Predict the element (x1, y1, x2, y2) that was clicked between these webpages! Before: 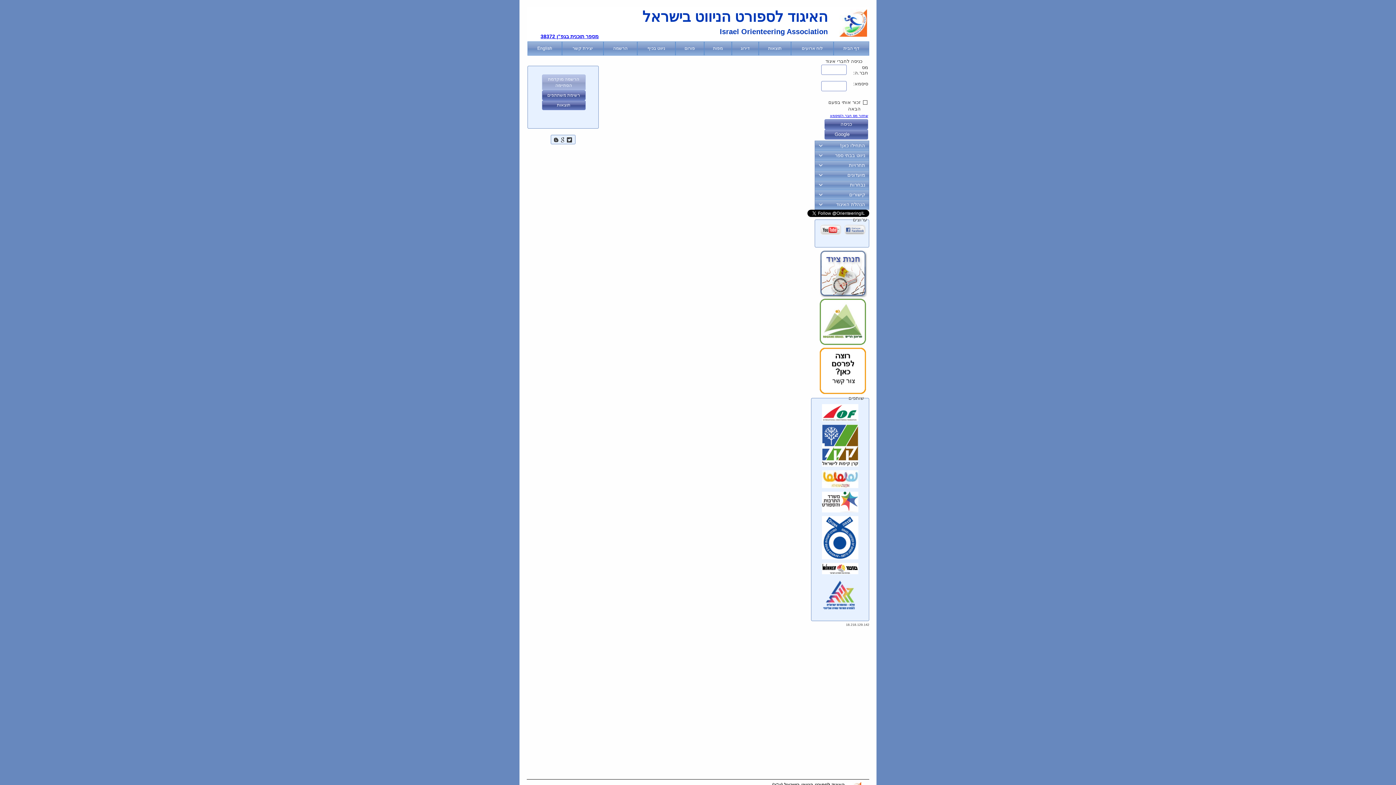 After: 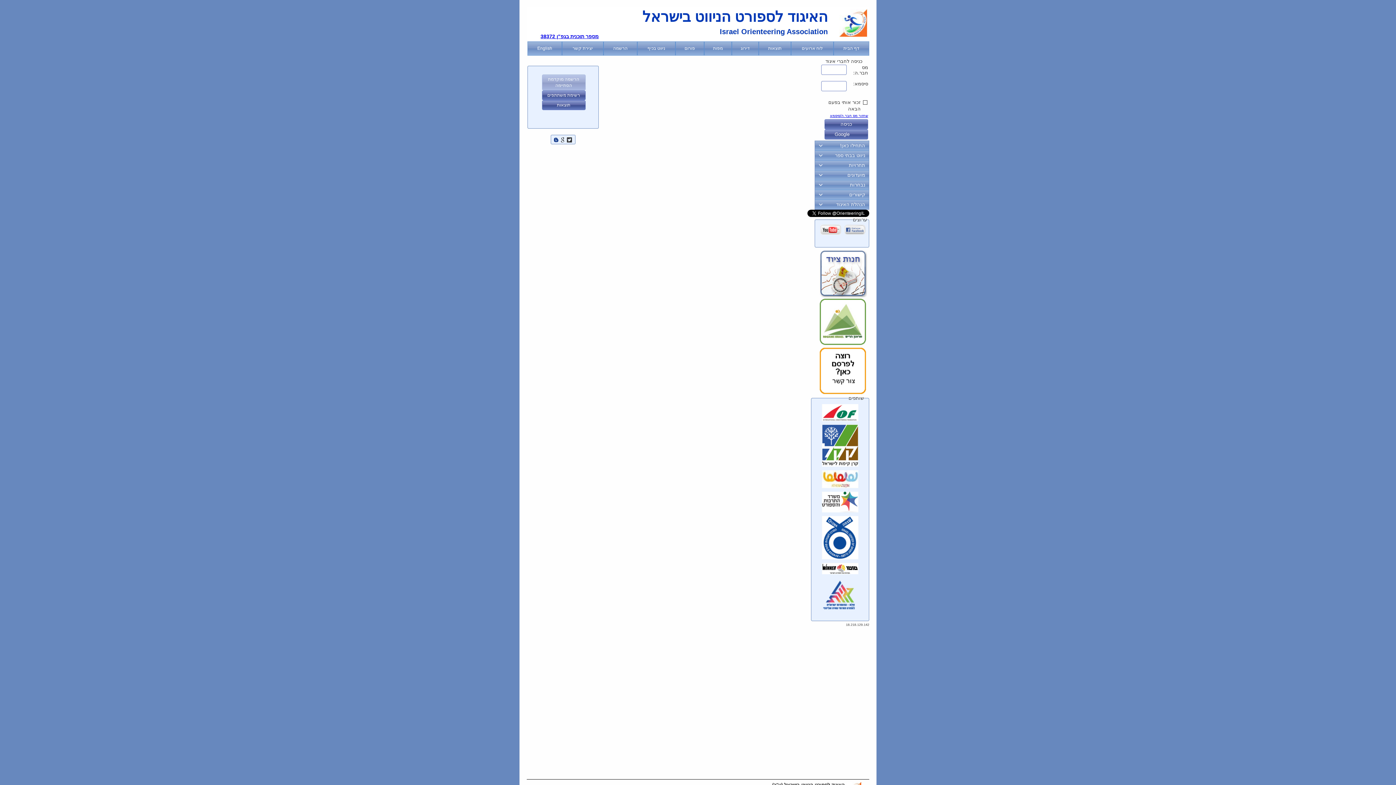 Action: bbox: (553, 136, 559, 141)